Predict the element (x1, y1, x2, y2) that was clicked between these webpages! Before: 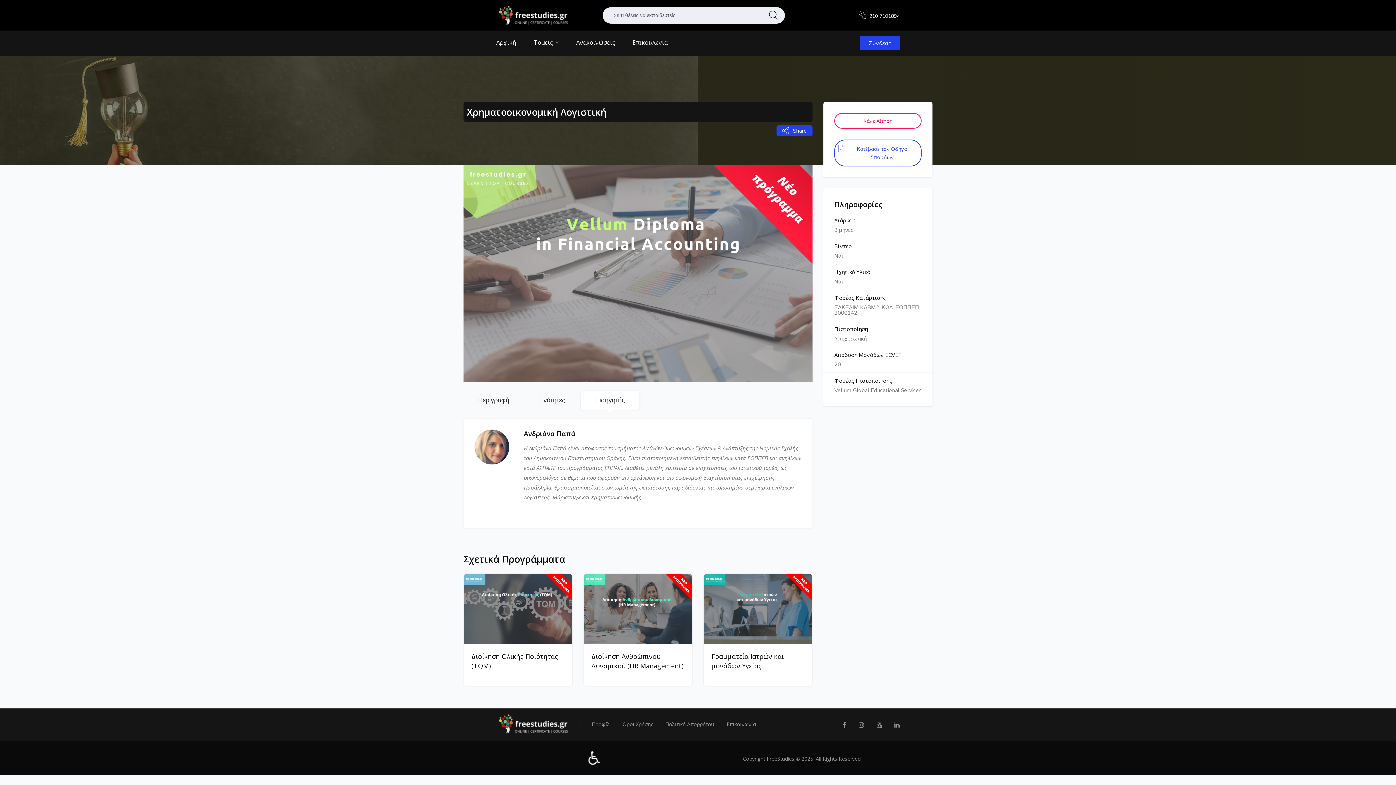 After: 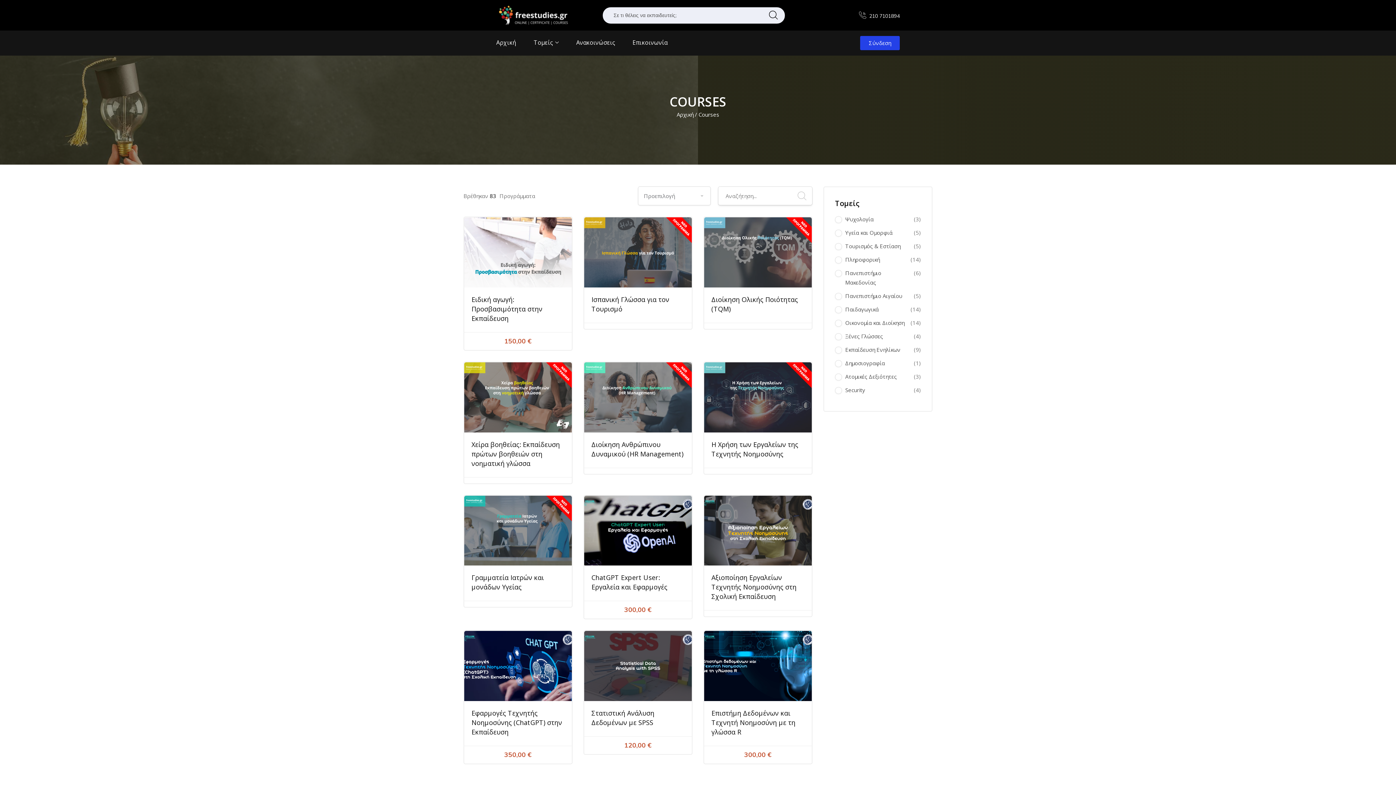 Action: bbox: (529, 30, 563, 54) label: Τομείς 